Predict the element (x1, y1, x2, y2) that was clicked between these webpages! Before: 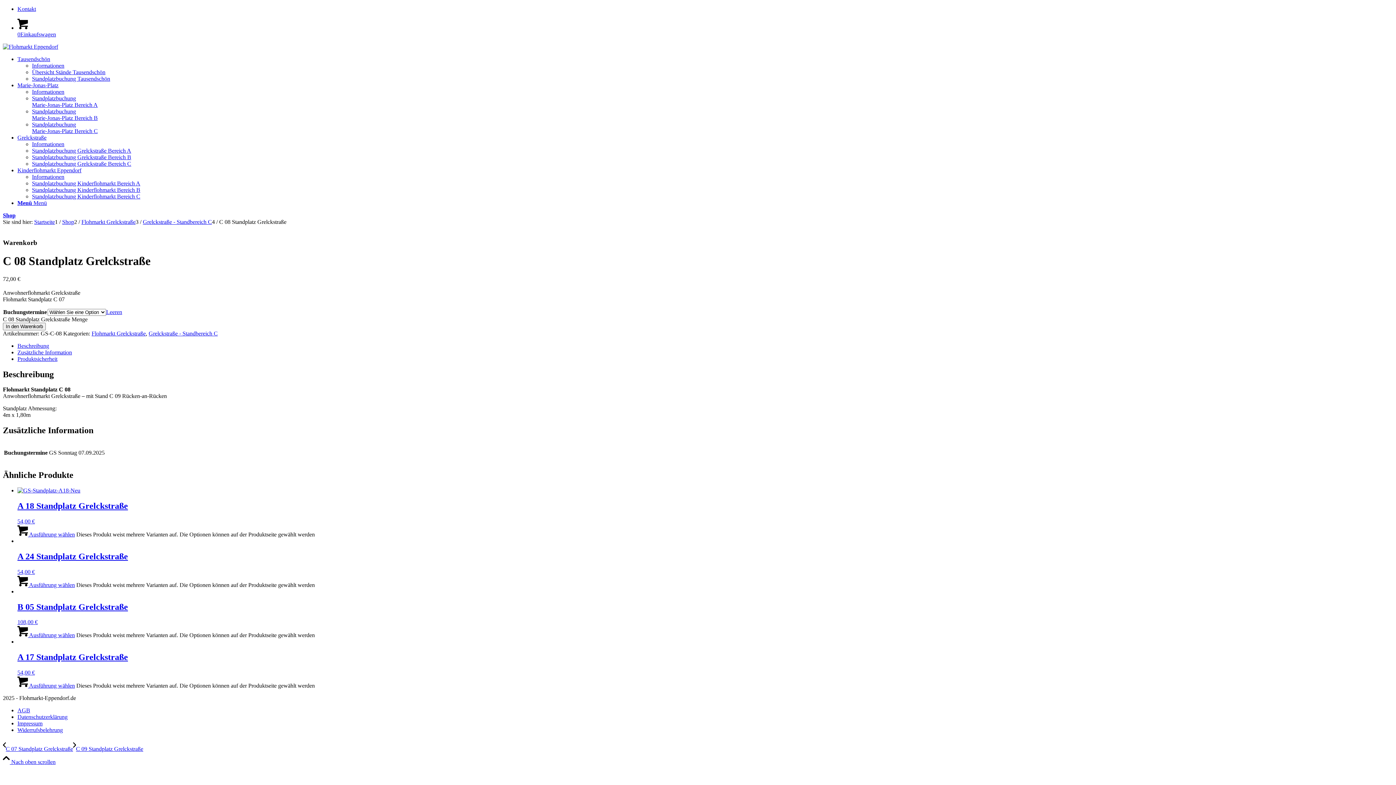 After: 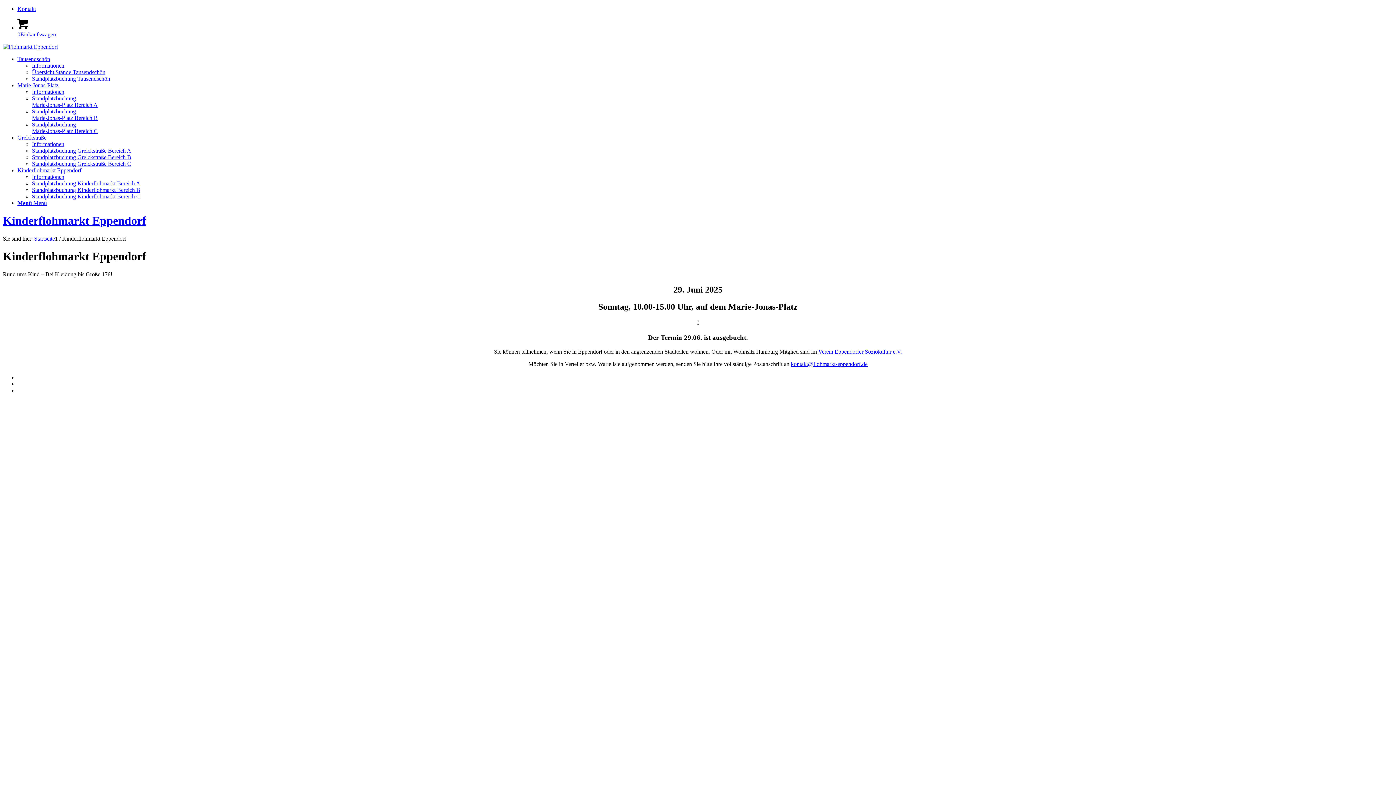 Action: bbox: (32, 173, 64, 180) label: Informationen